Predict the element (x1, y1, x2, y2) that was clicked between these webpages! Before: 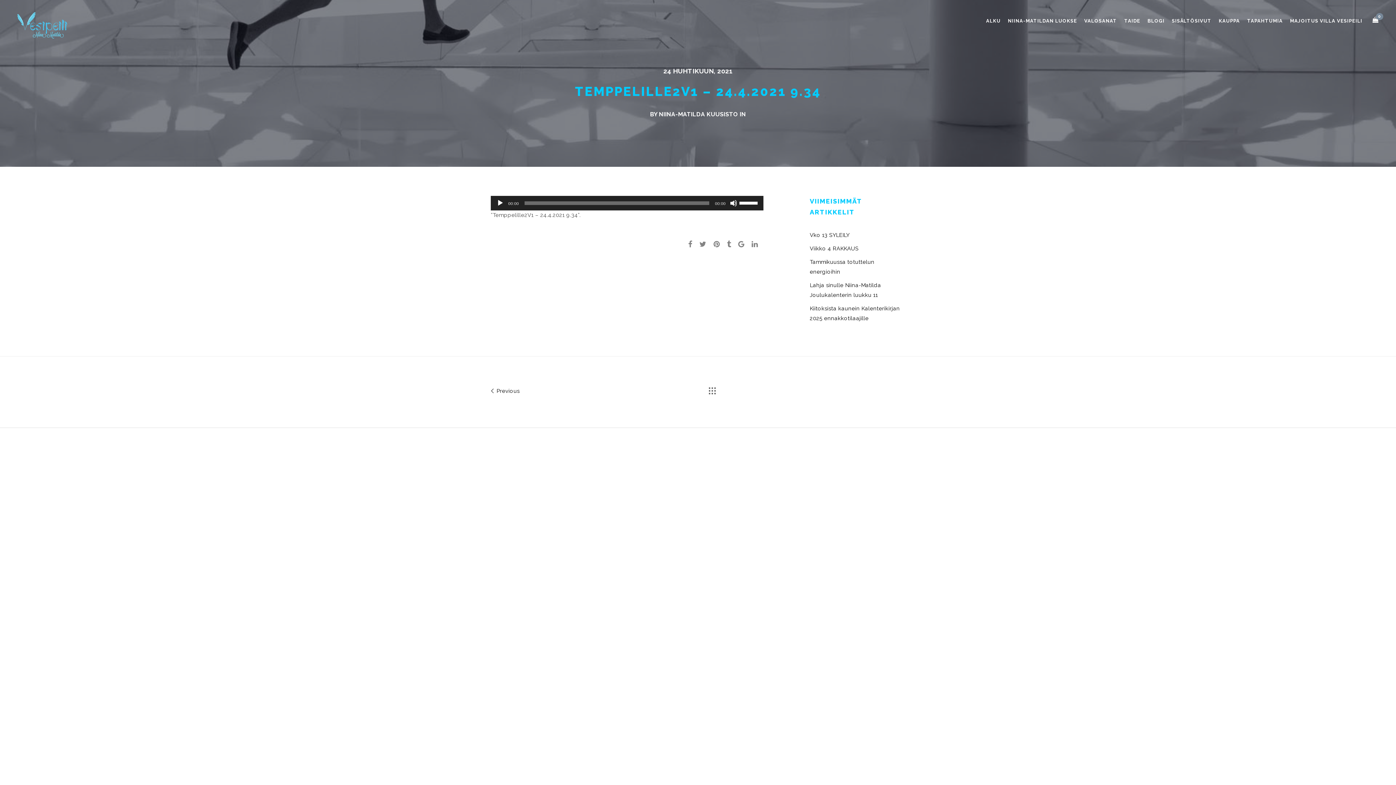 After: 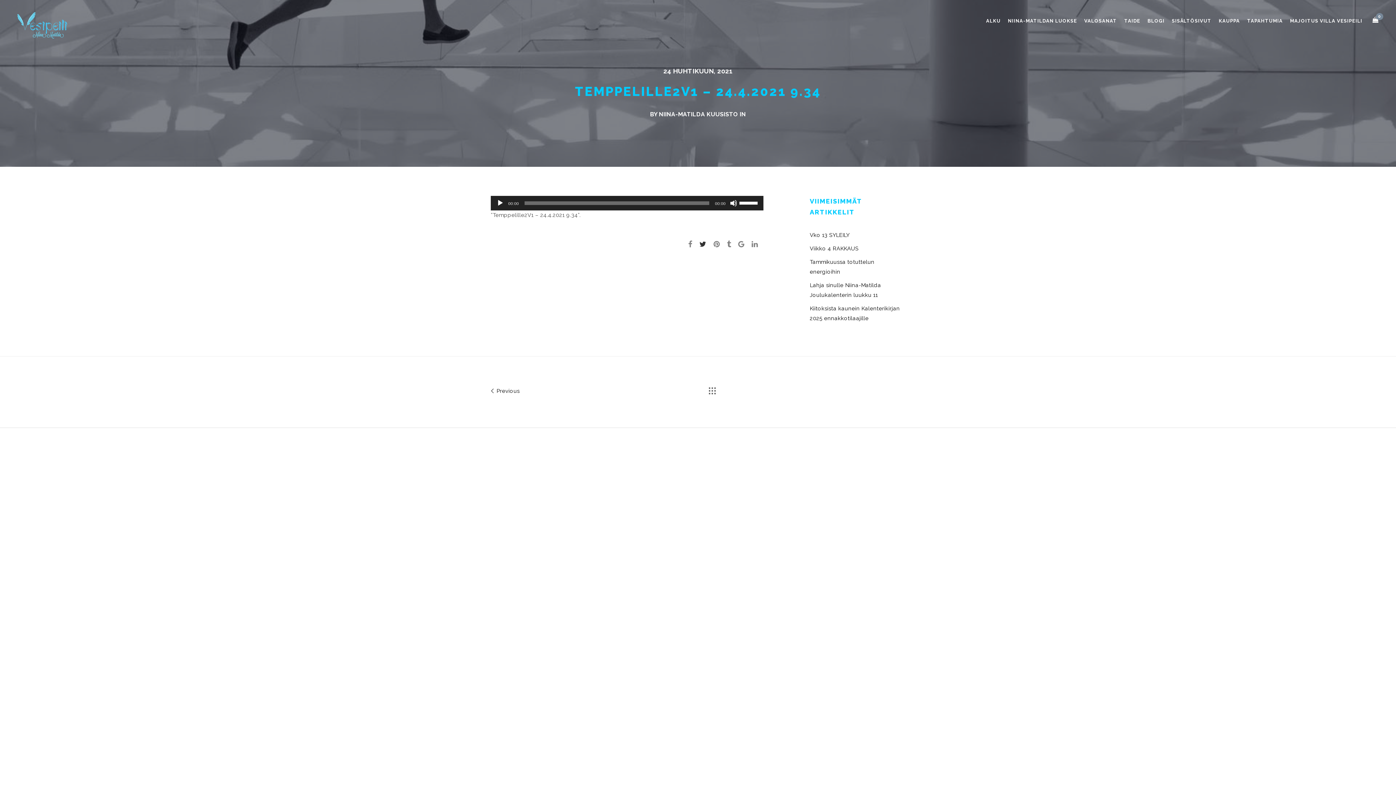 Action: bbox: (699, 240, 712, 248)